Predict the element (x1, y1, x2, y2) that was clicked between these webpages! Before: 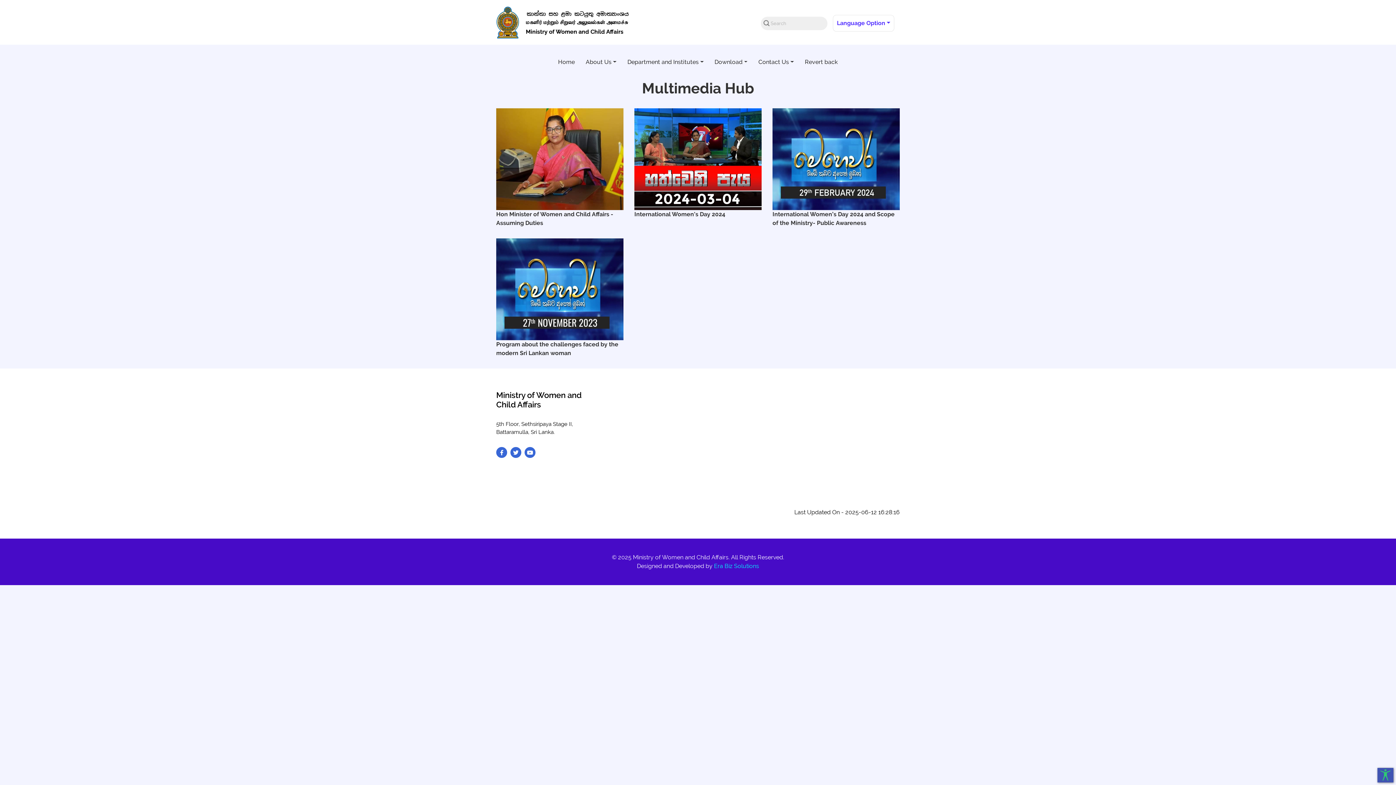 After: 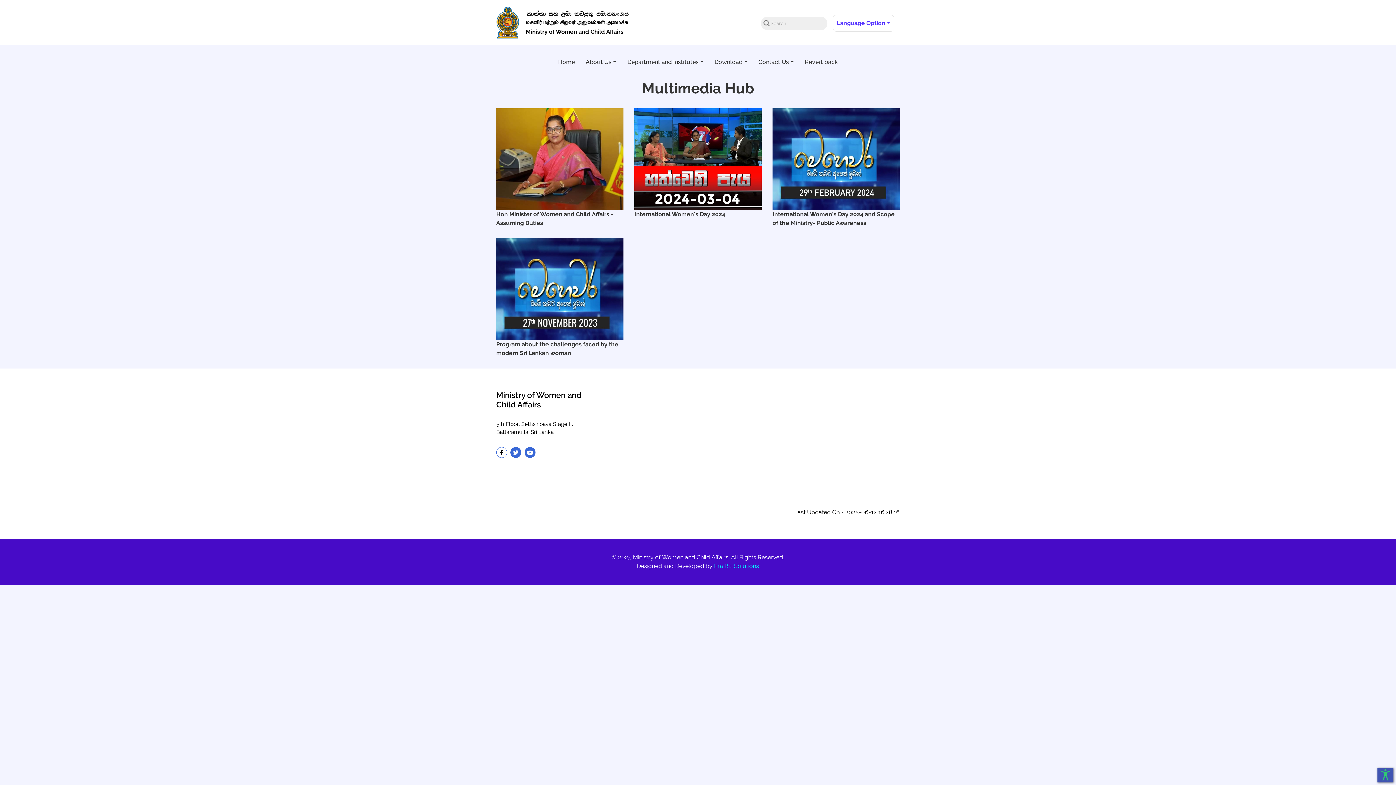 Action: bbox: (496, 447, 507, 458)